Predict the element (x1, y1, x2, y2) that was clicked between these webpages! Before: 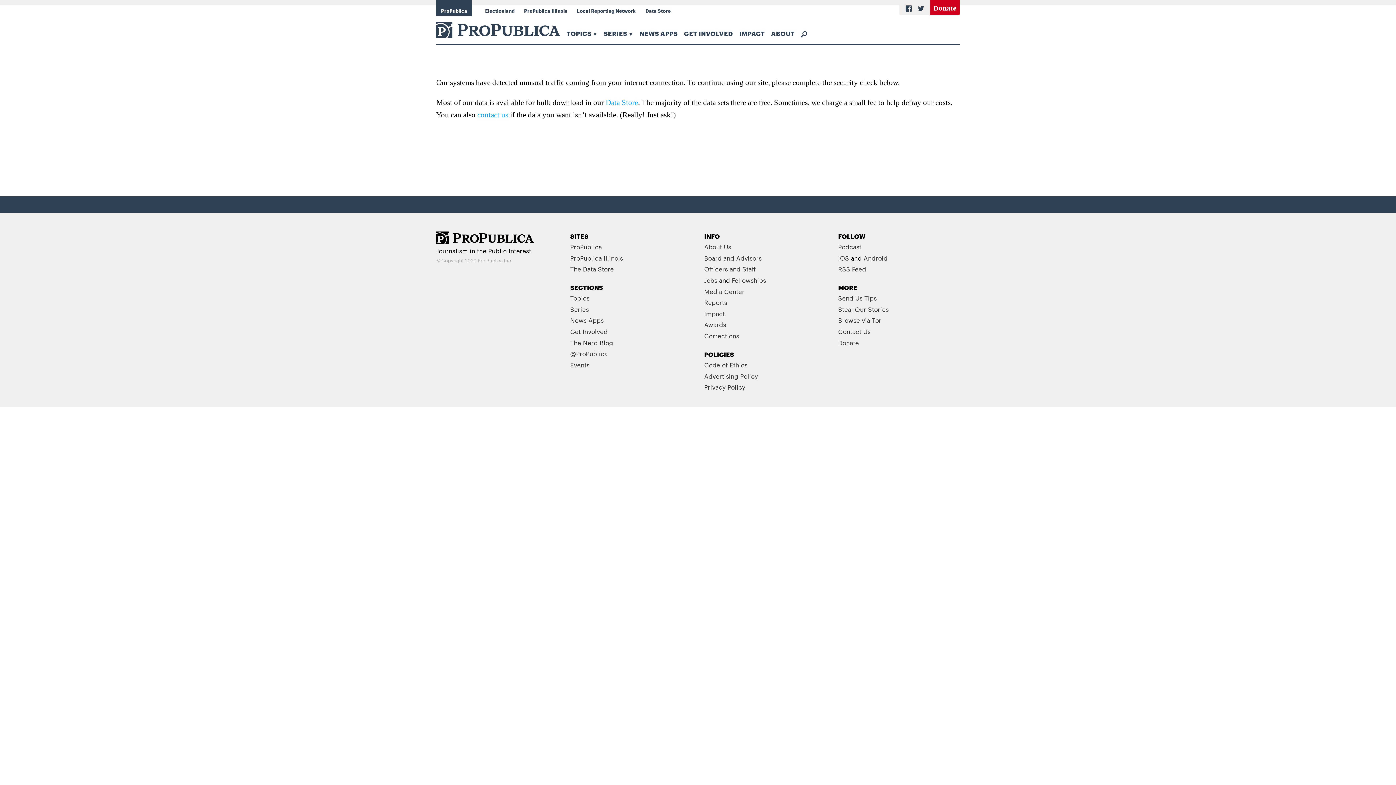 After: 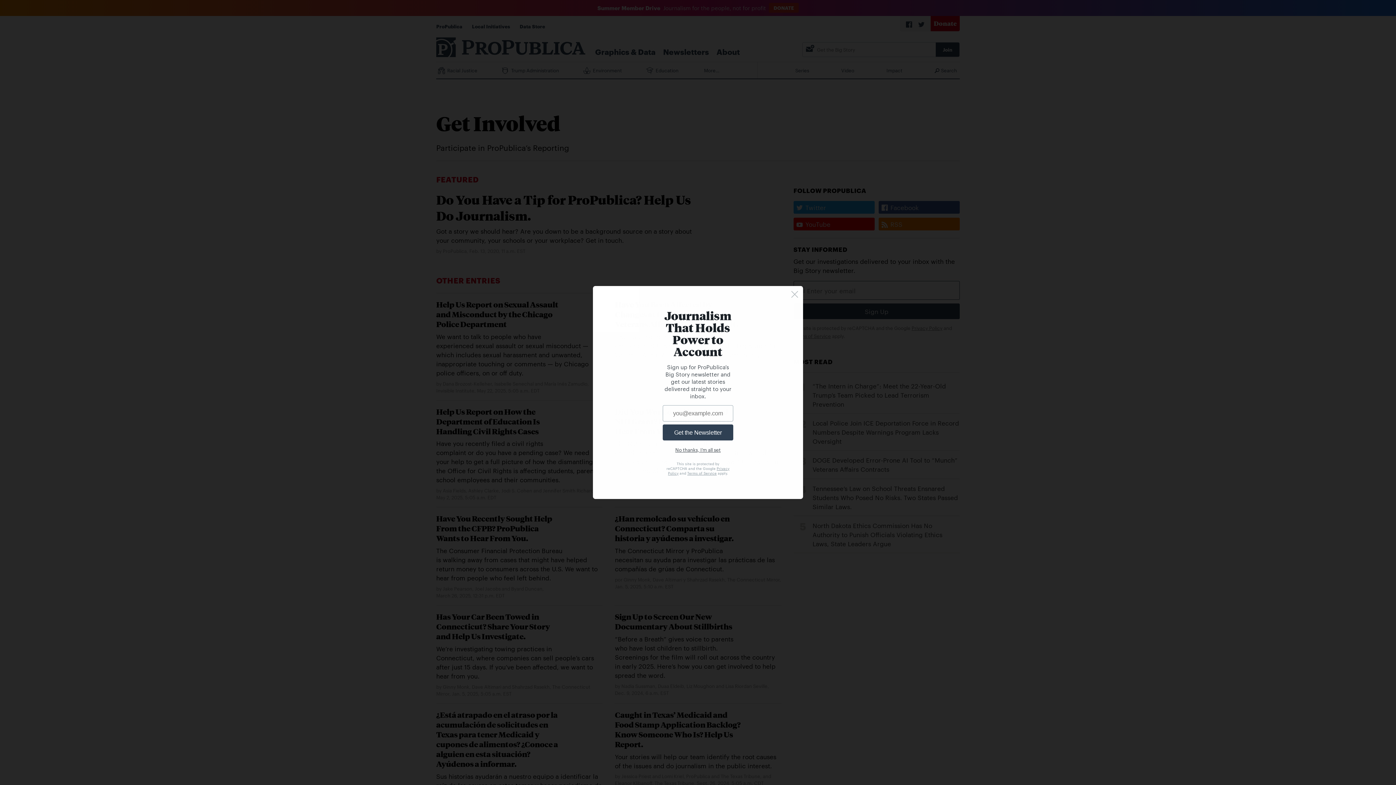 Action: label: Get Involved bbox: (570, 326, 607, 336)